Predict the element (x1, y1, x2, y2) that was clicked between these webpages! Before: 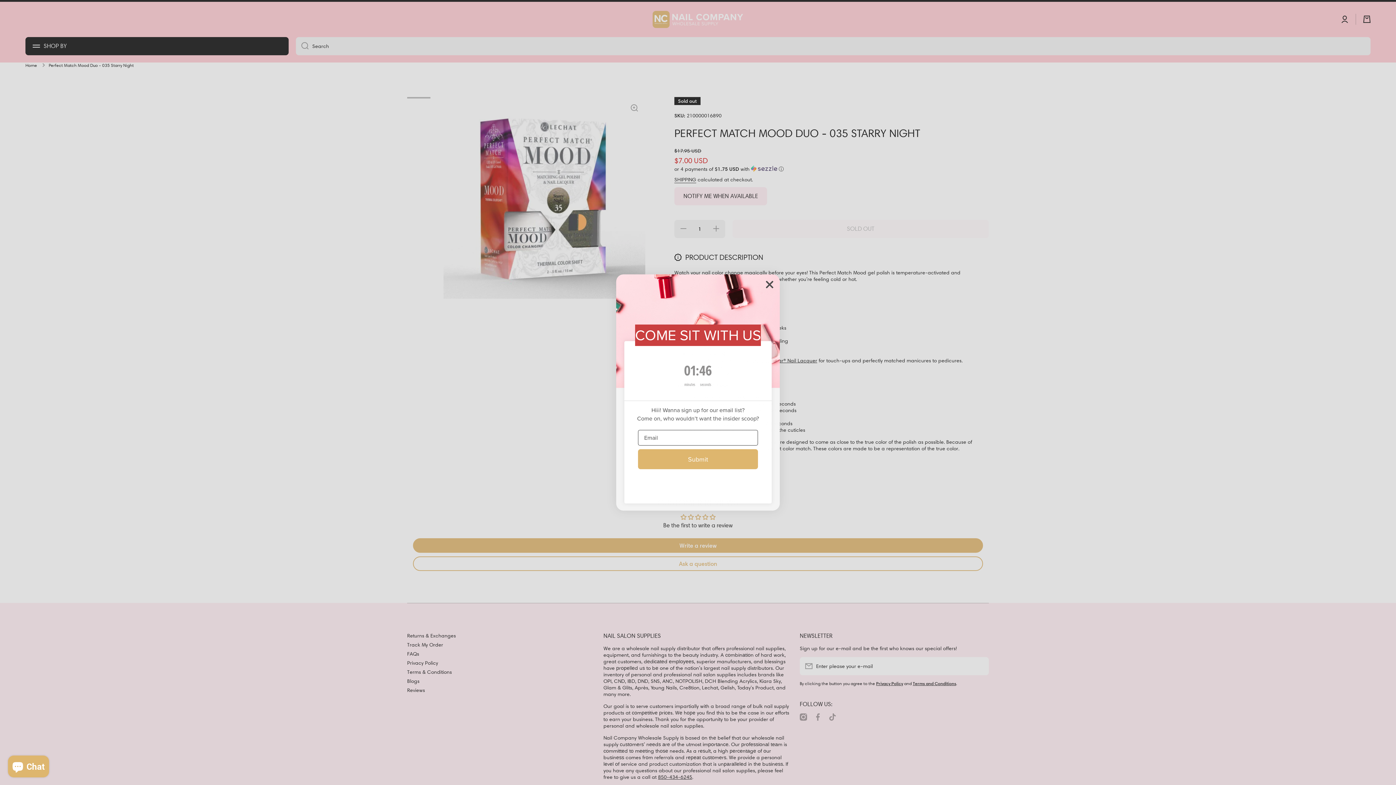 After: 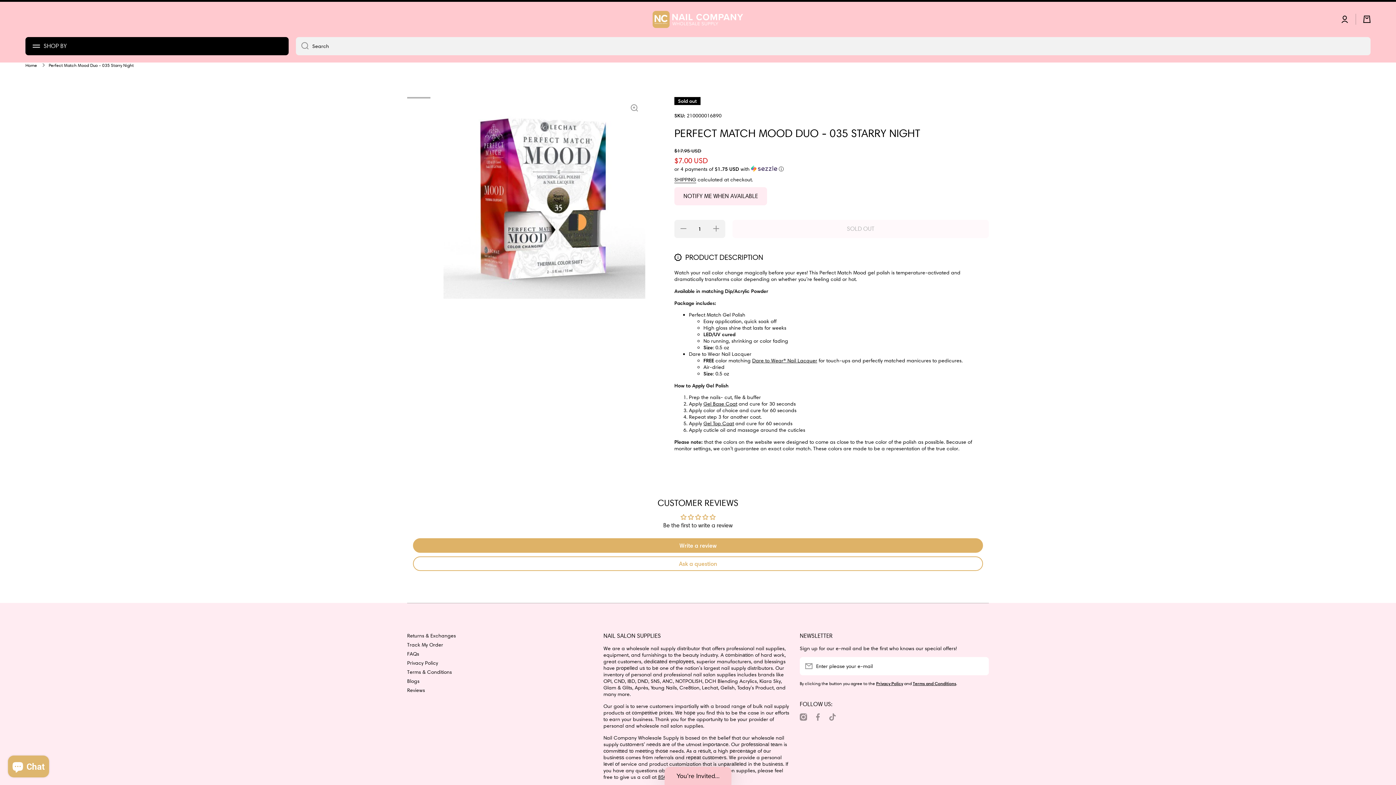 Action: label: Close dialog bbox: (762, 277, 777, 292)